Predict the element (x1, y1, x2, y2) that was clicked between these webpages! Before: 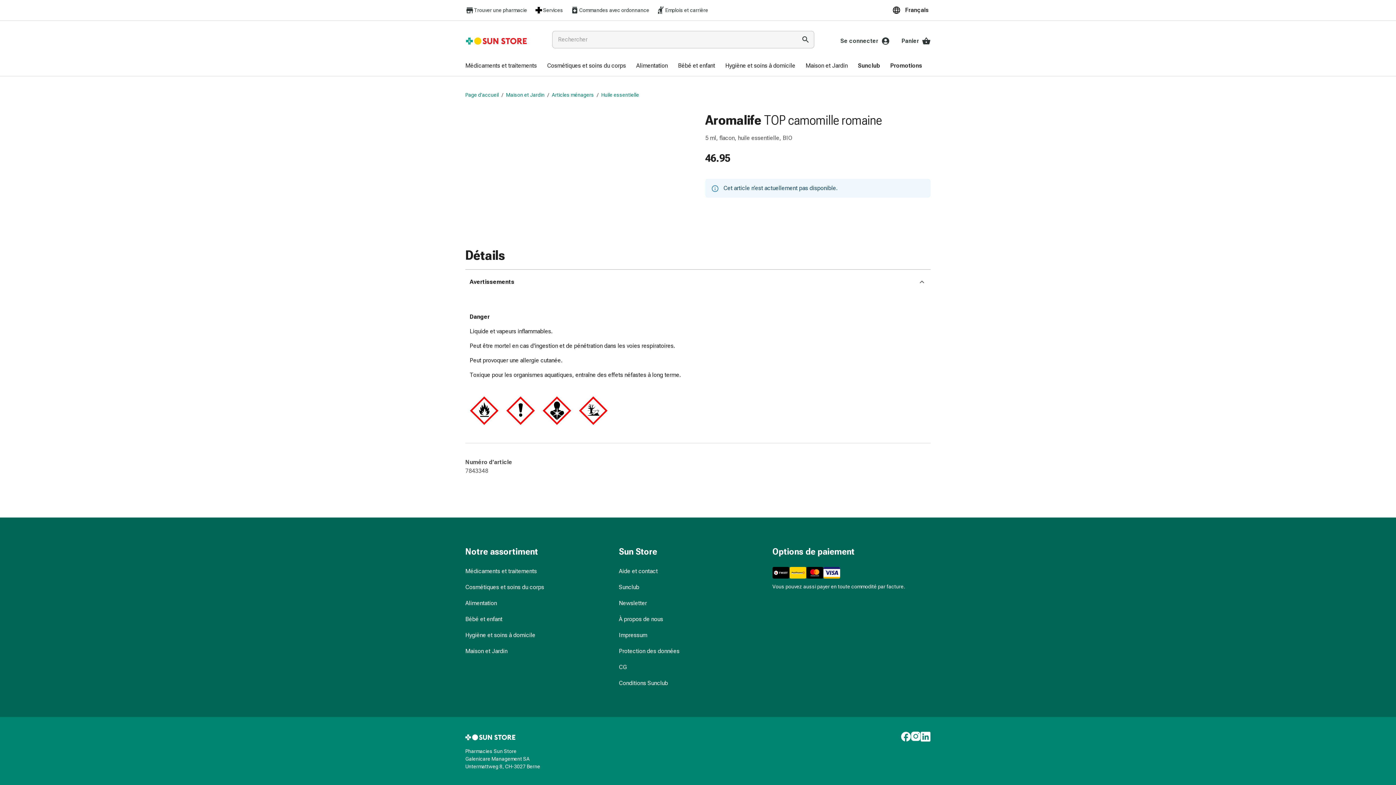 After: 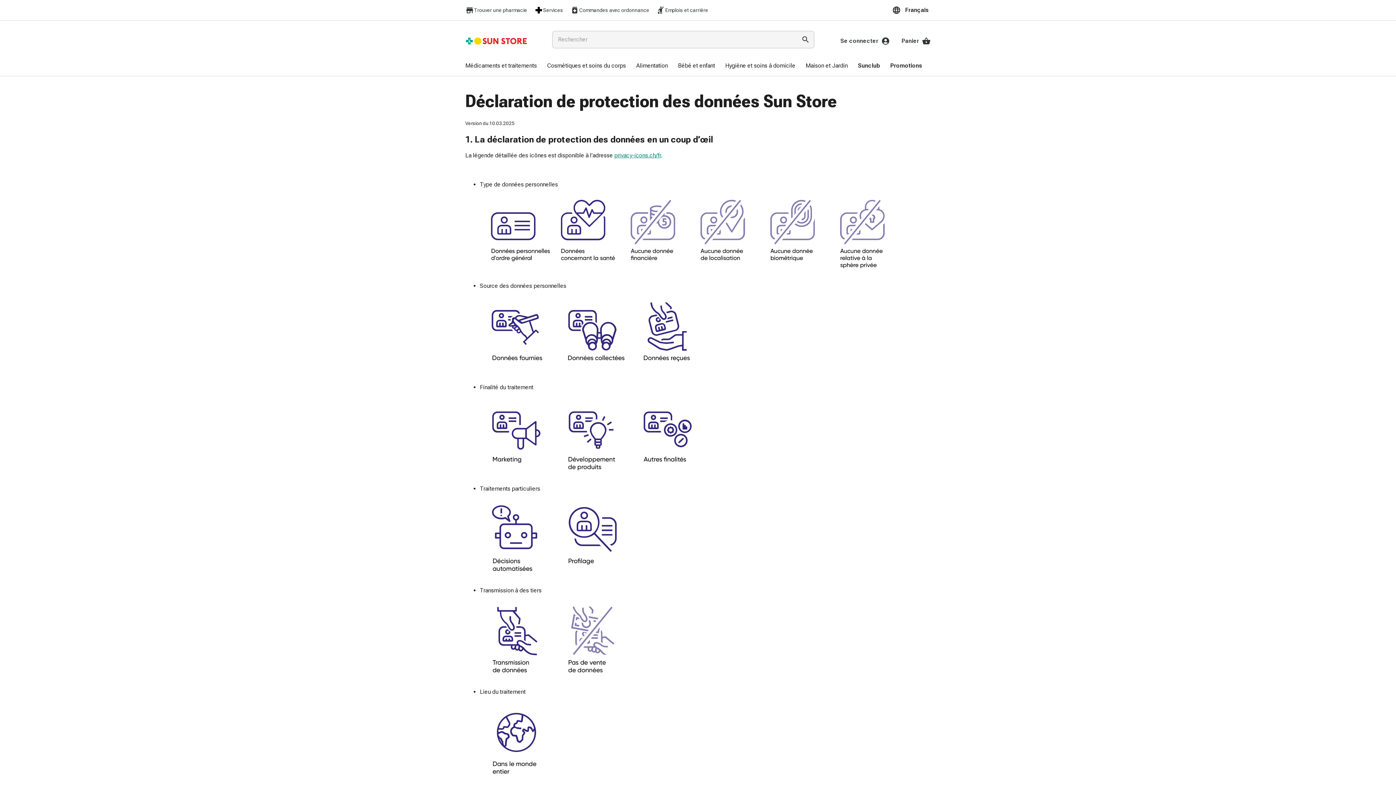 Action: label: Protection des données bbox: (619, 647, 679, 656)